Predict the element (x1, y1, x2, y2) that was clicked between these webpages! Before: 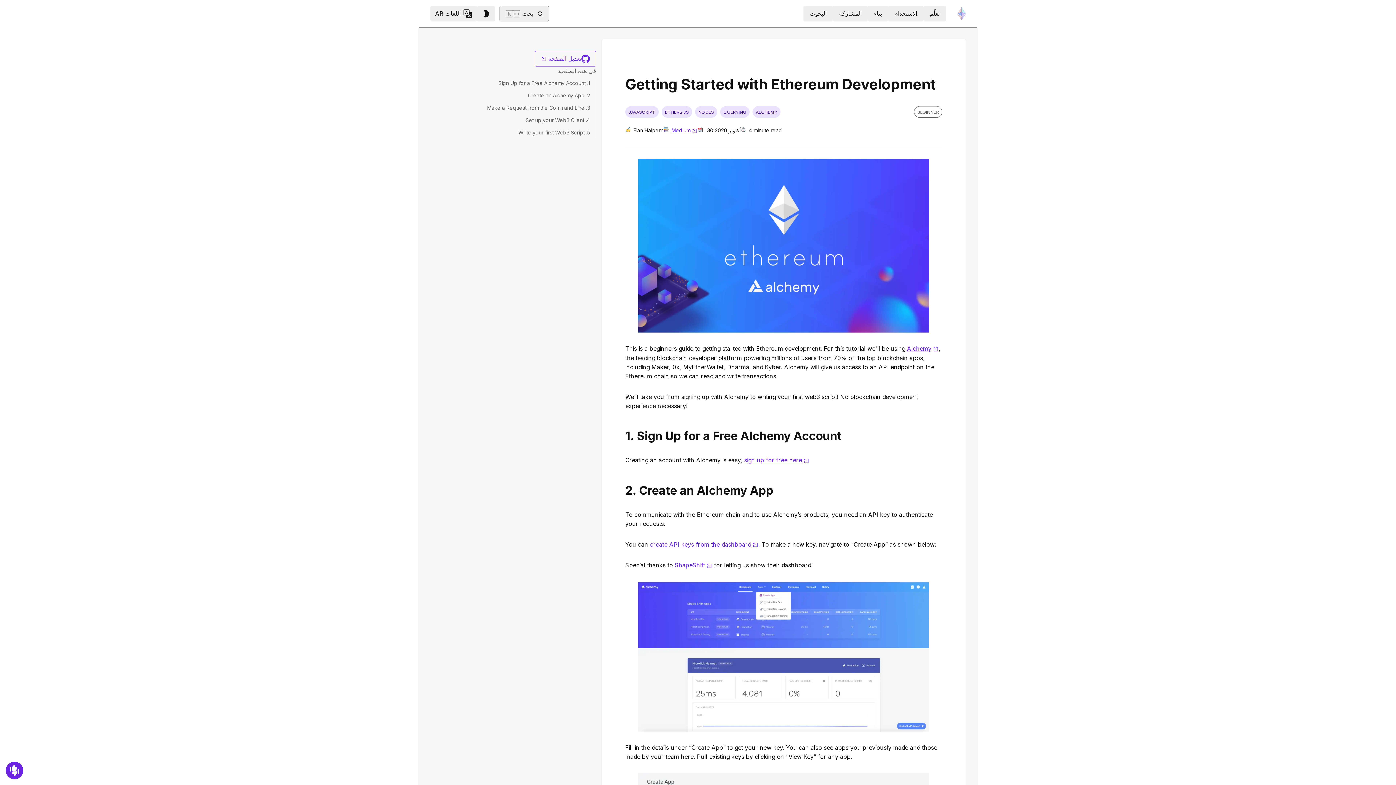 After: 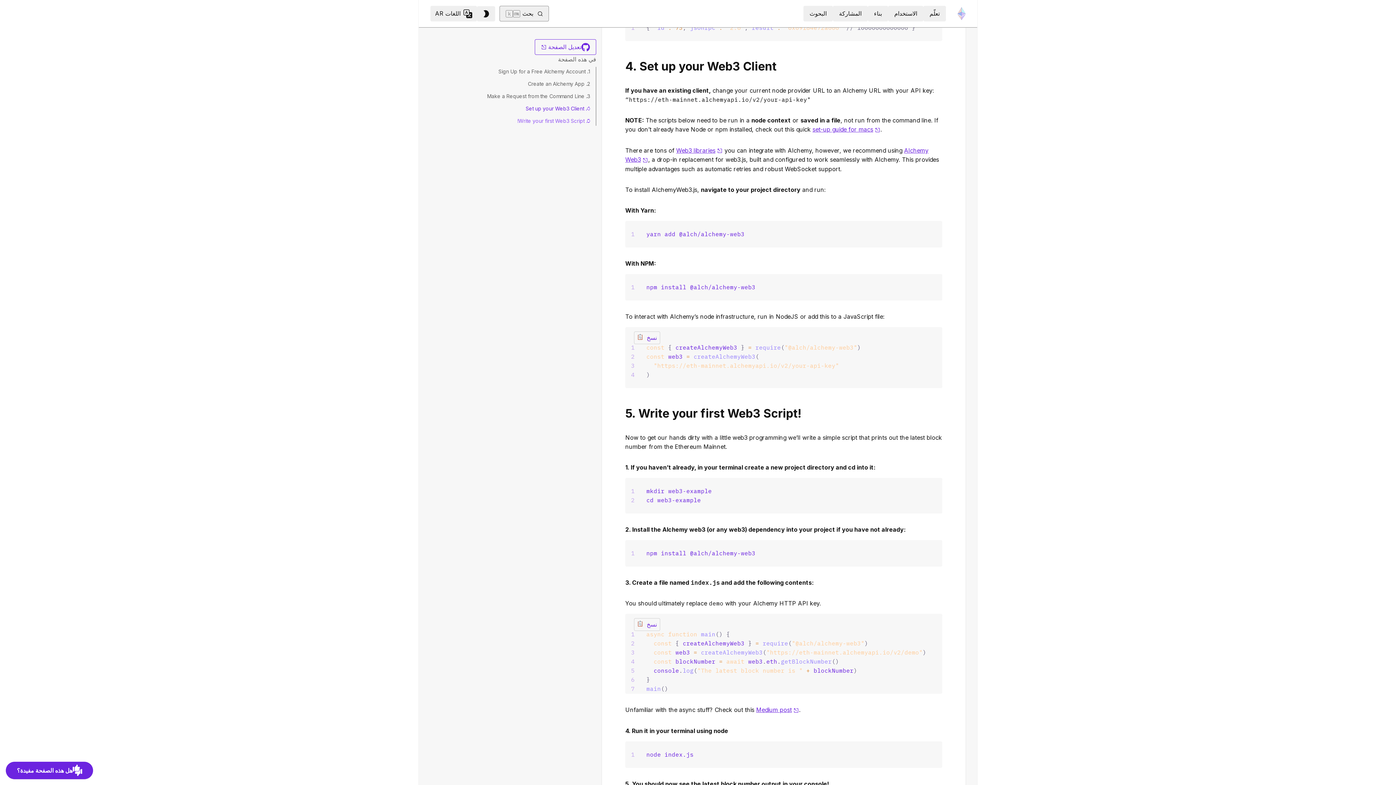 Action: bbox: (525, 115, 590, 125) label: 4. Set up your Web3 Client